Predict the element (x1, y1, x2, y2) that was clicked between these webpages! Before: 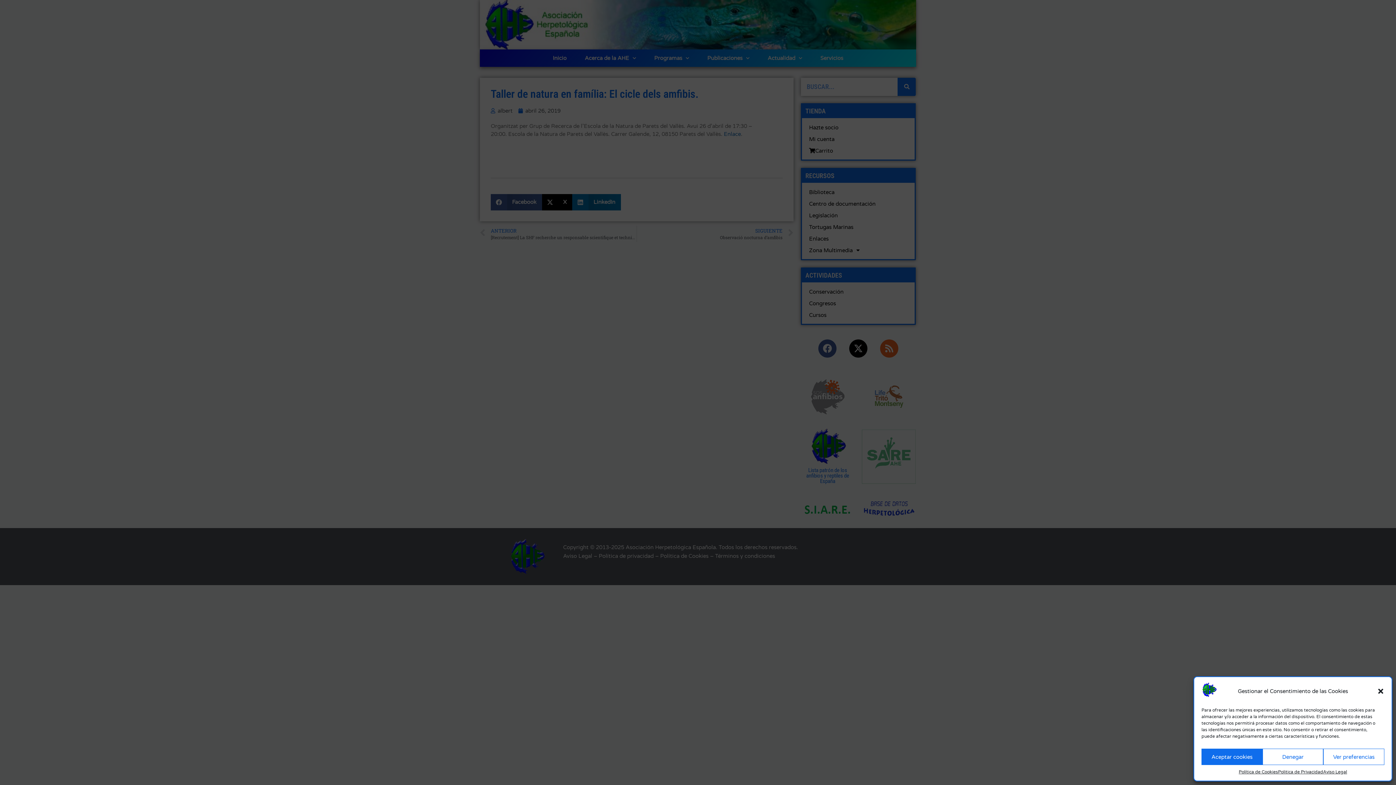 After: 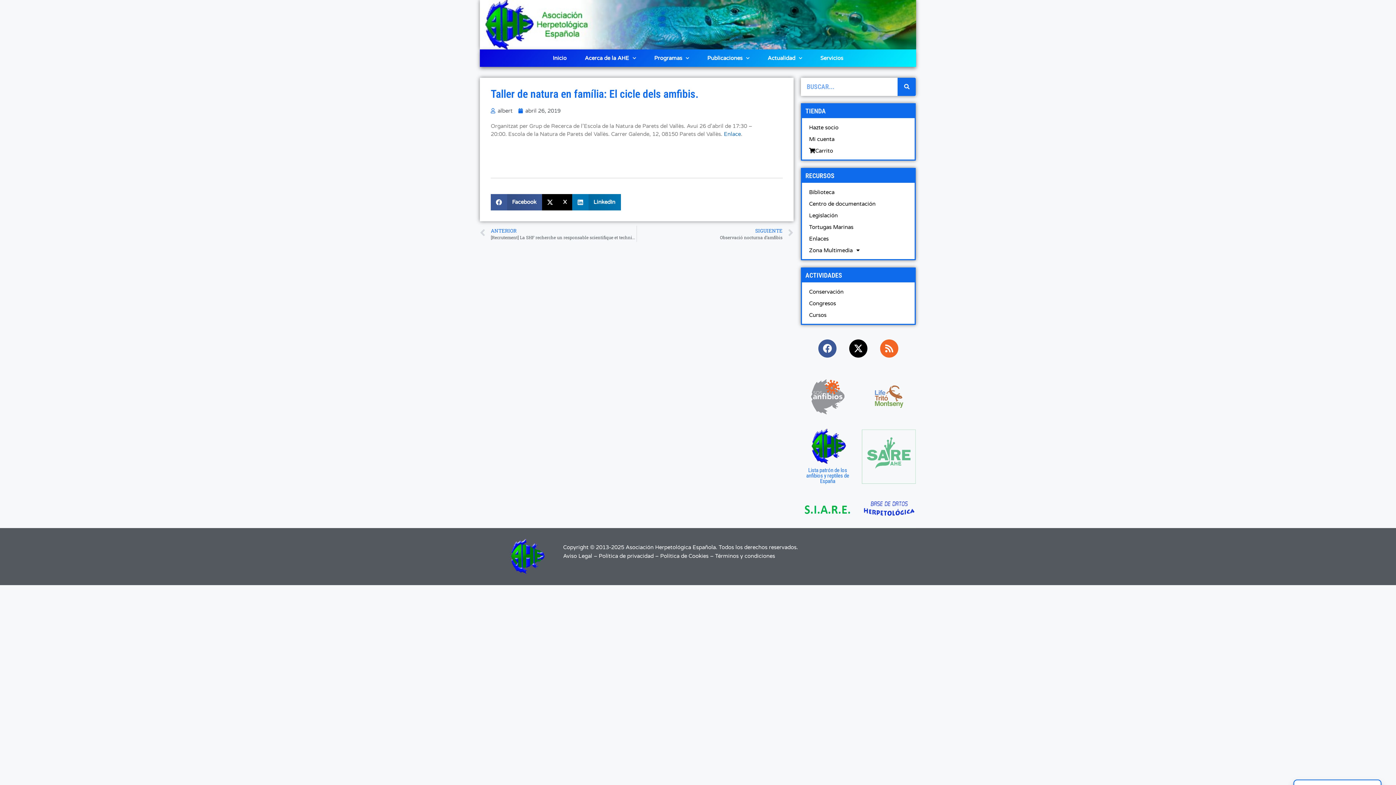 Action: bbox: (1262, 749, 1323, 765) label: Denegar